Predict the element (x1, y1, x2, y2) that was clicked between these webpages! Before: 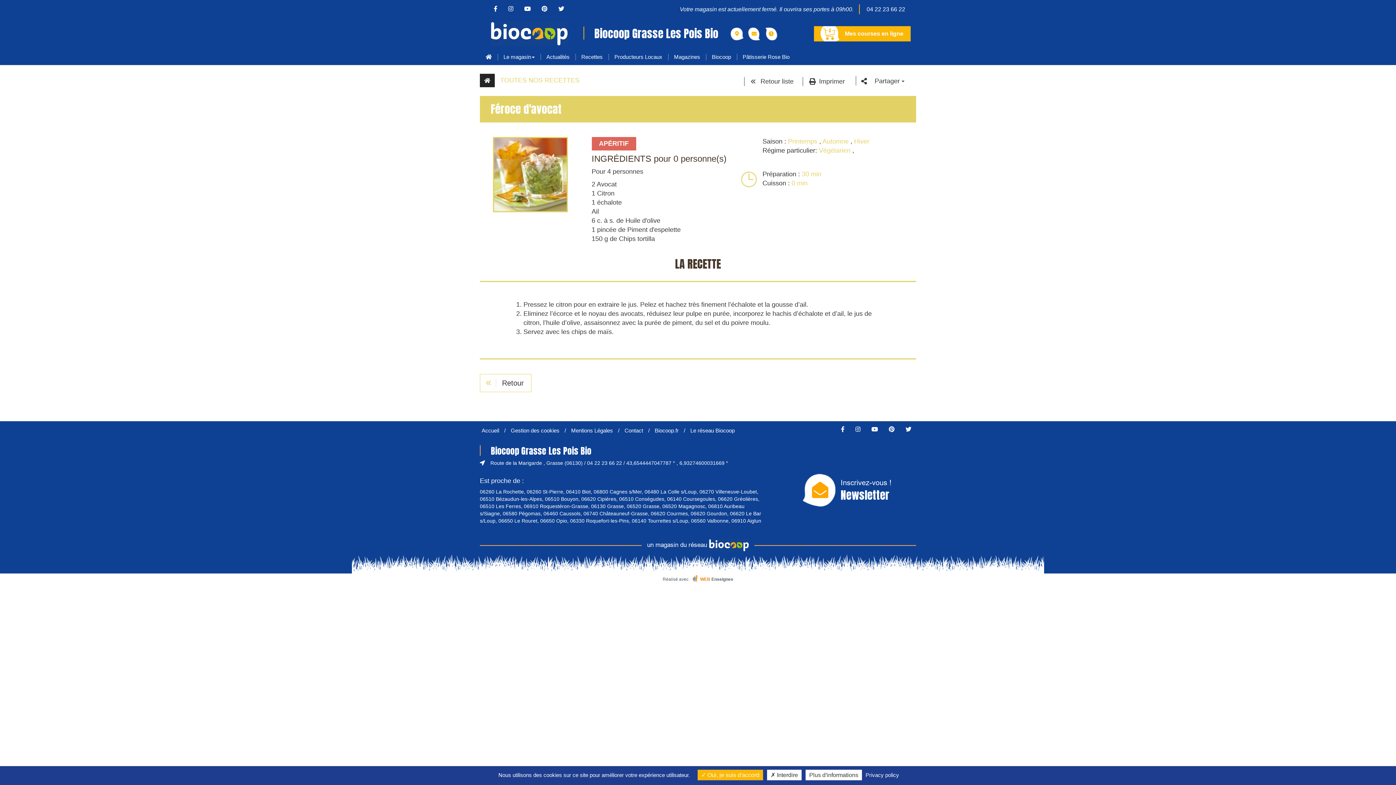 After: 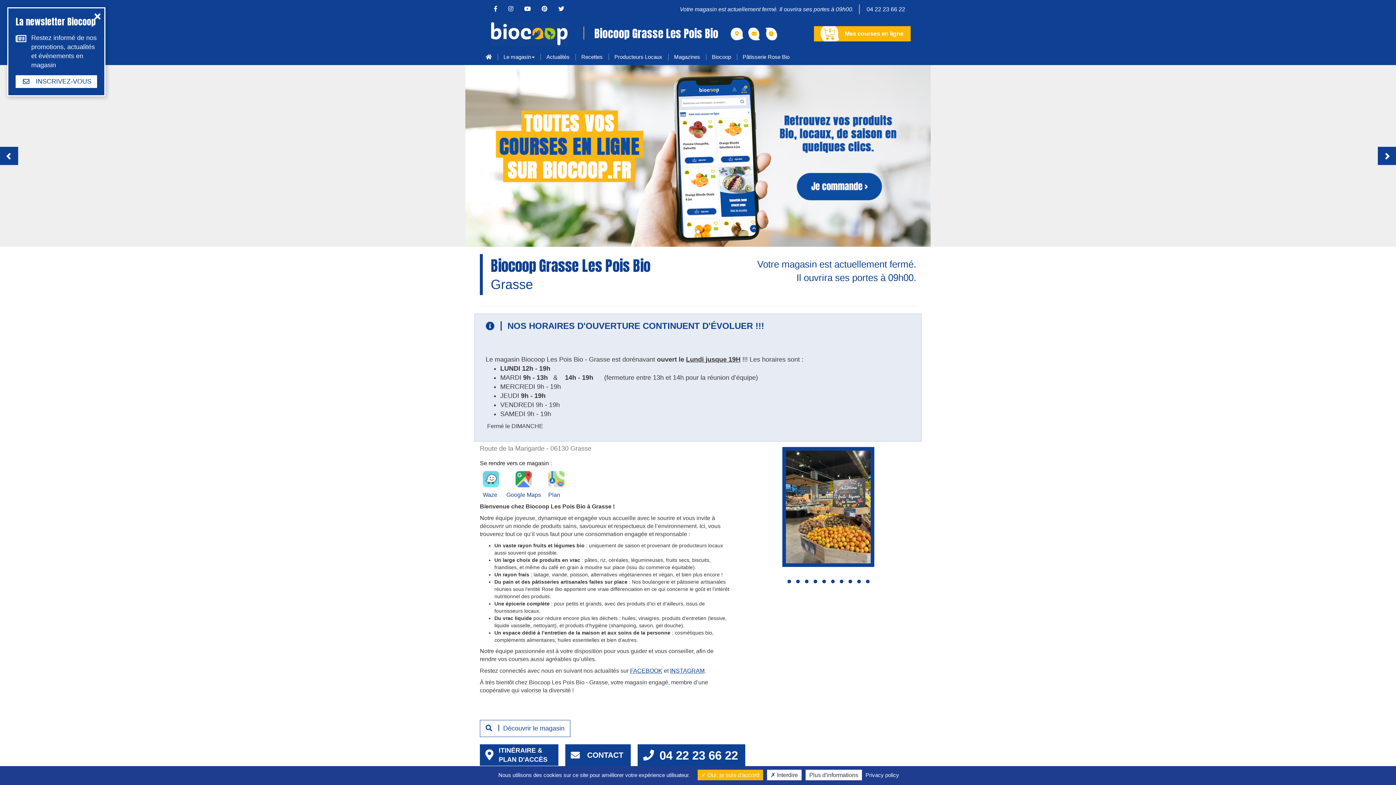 Action: bbox: (480, 21, 578, 46)